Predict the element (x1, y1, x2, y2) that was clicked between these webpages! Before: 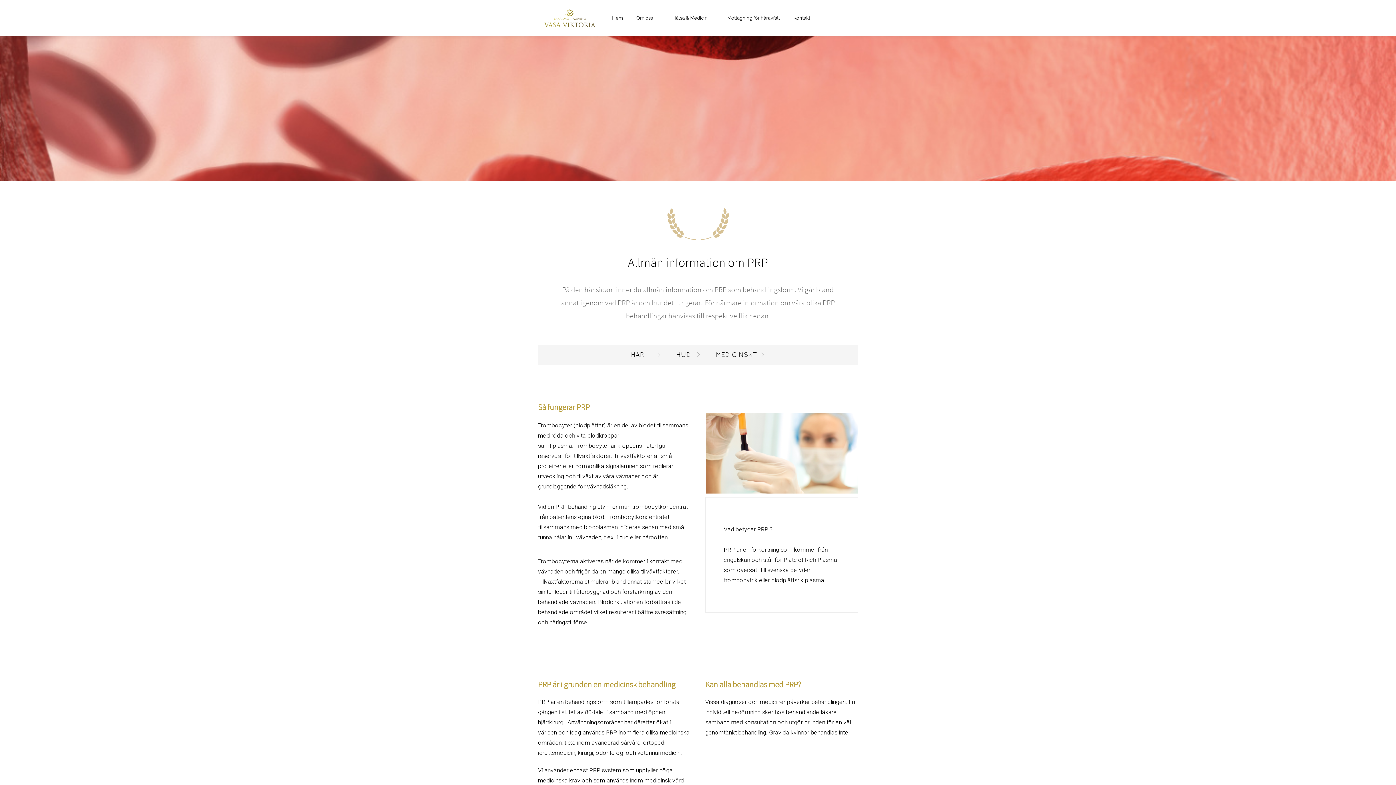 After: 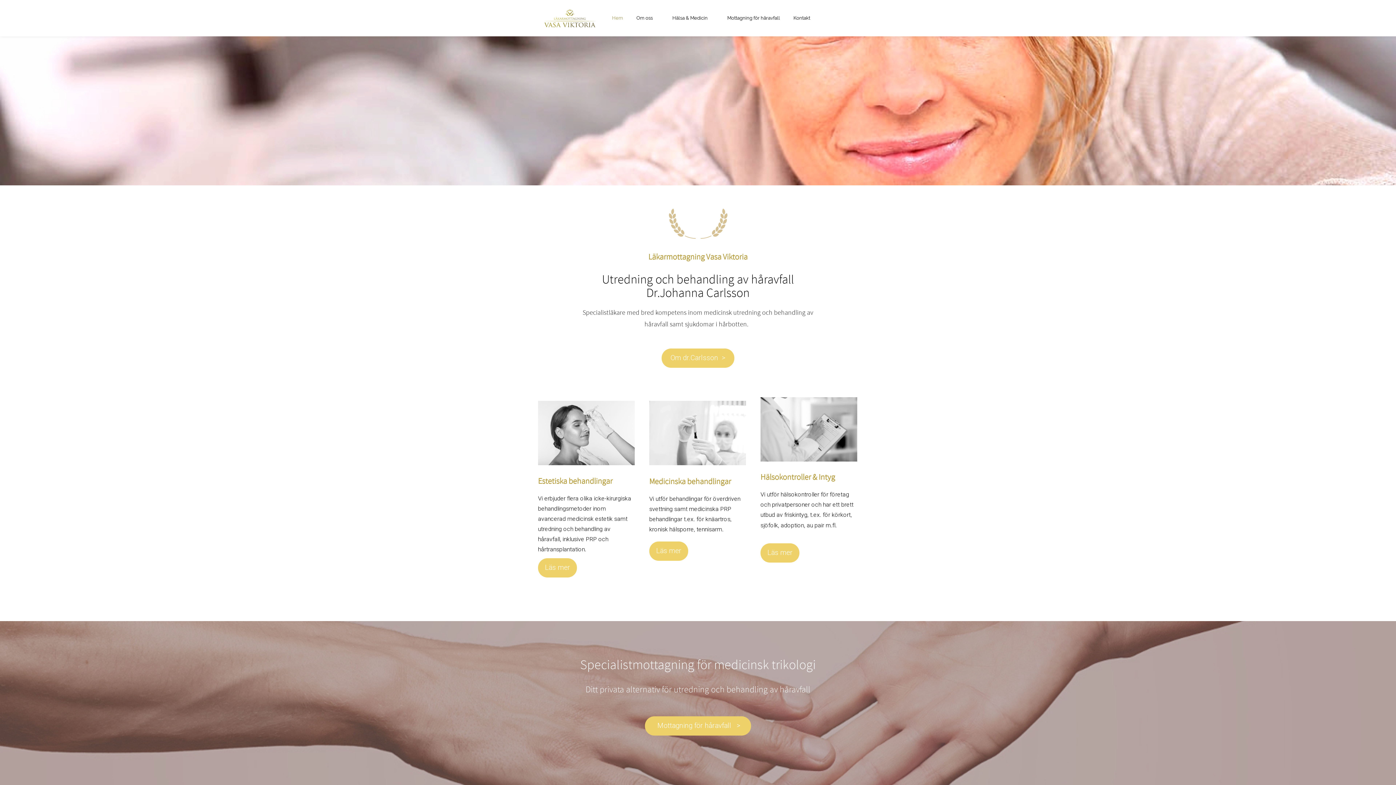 Action: bbox: (605, 0, 629, 36) label: Hem